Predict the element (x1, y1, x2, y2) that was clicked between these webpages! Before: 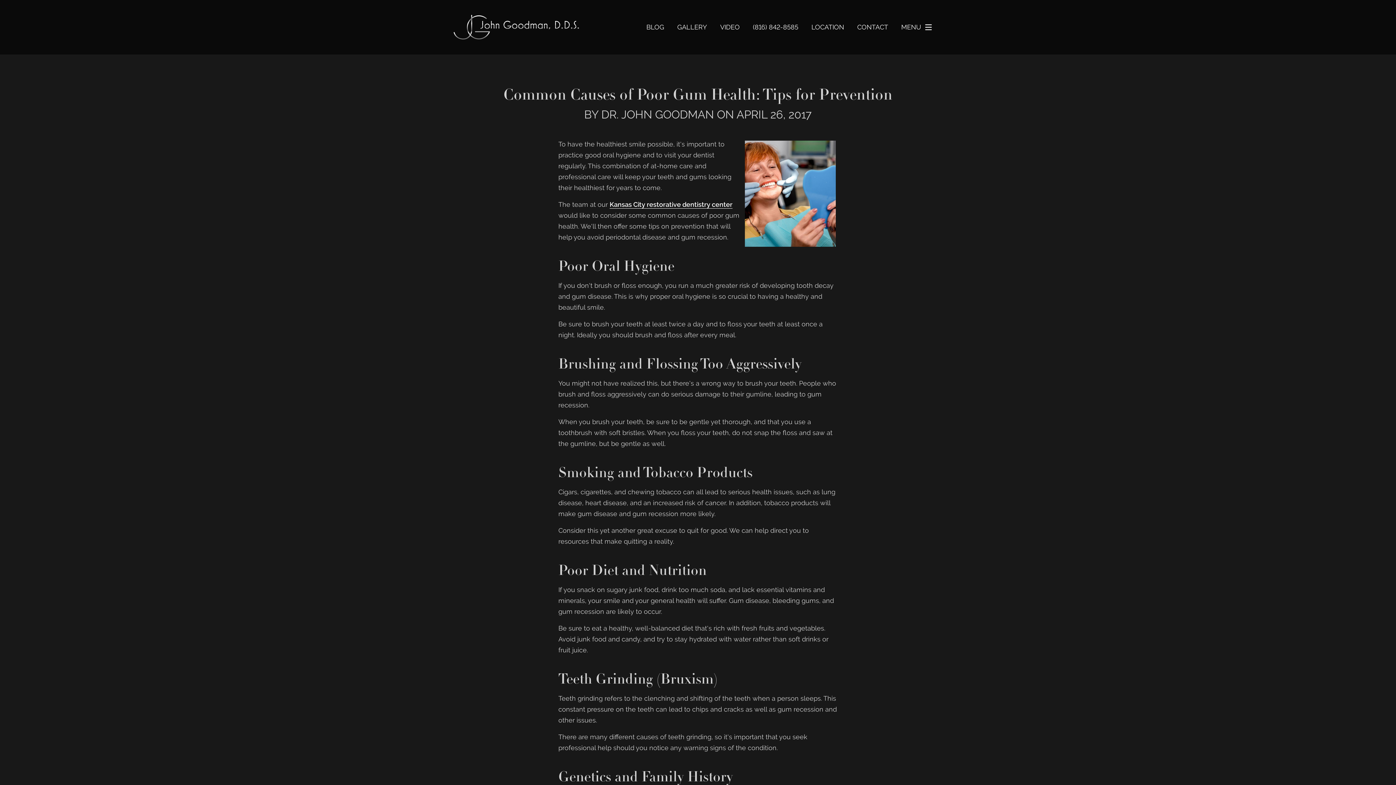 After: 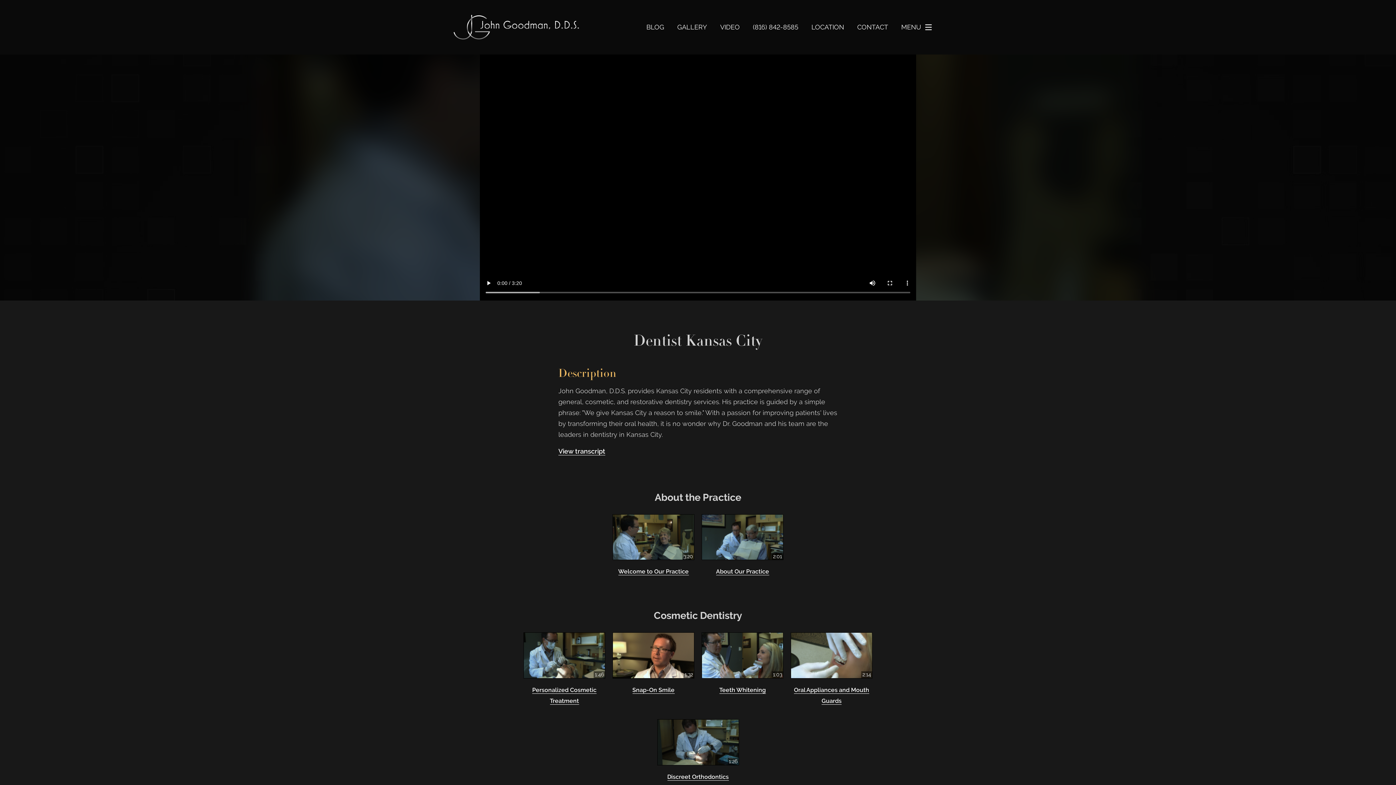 Action: bbox: (713, 17, 746, 37) label: VIDEO